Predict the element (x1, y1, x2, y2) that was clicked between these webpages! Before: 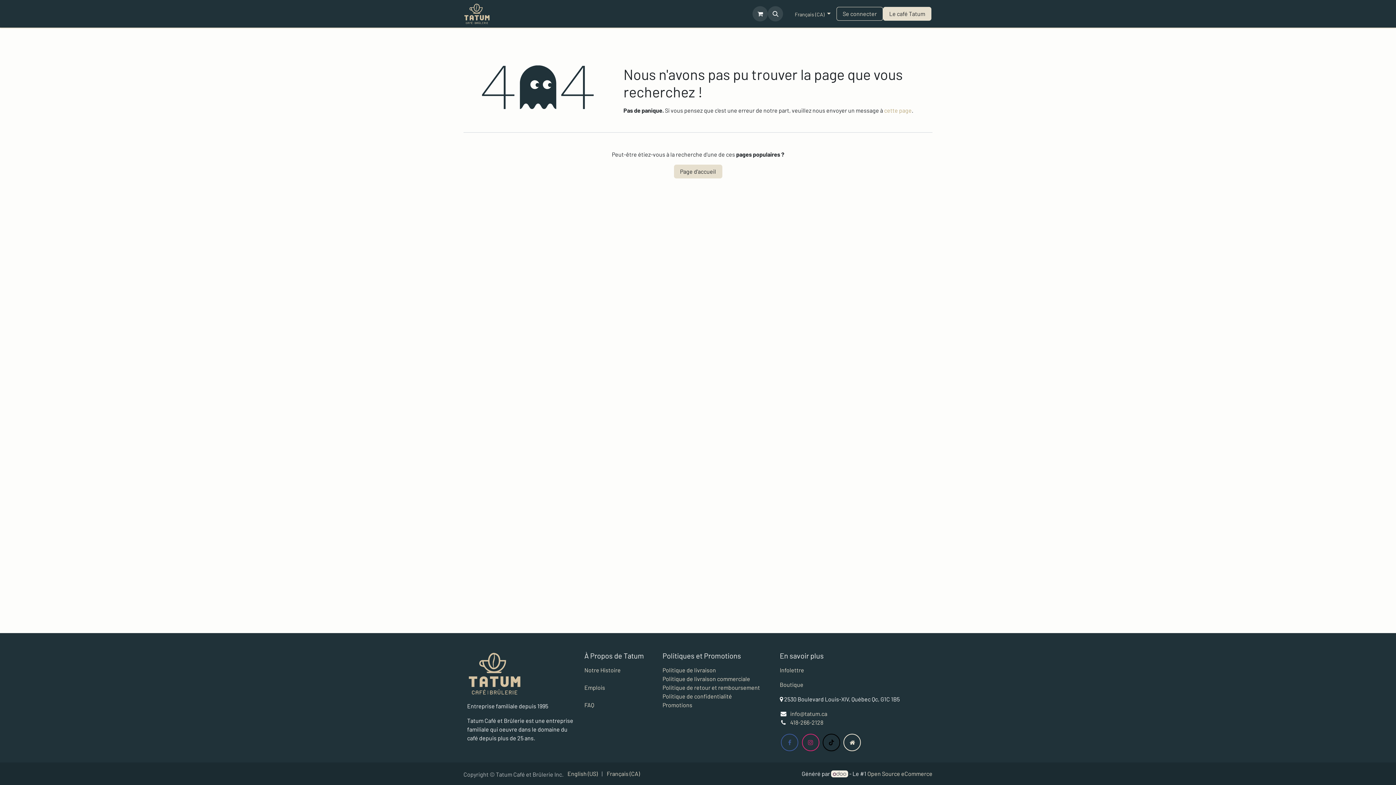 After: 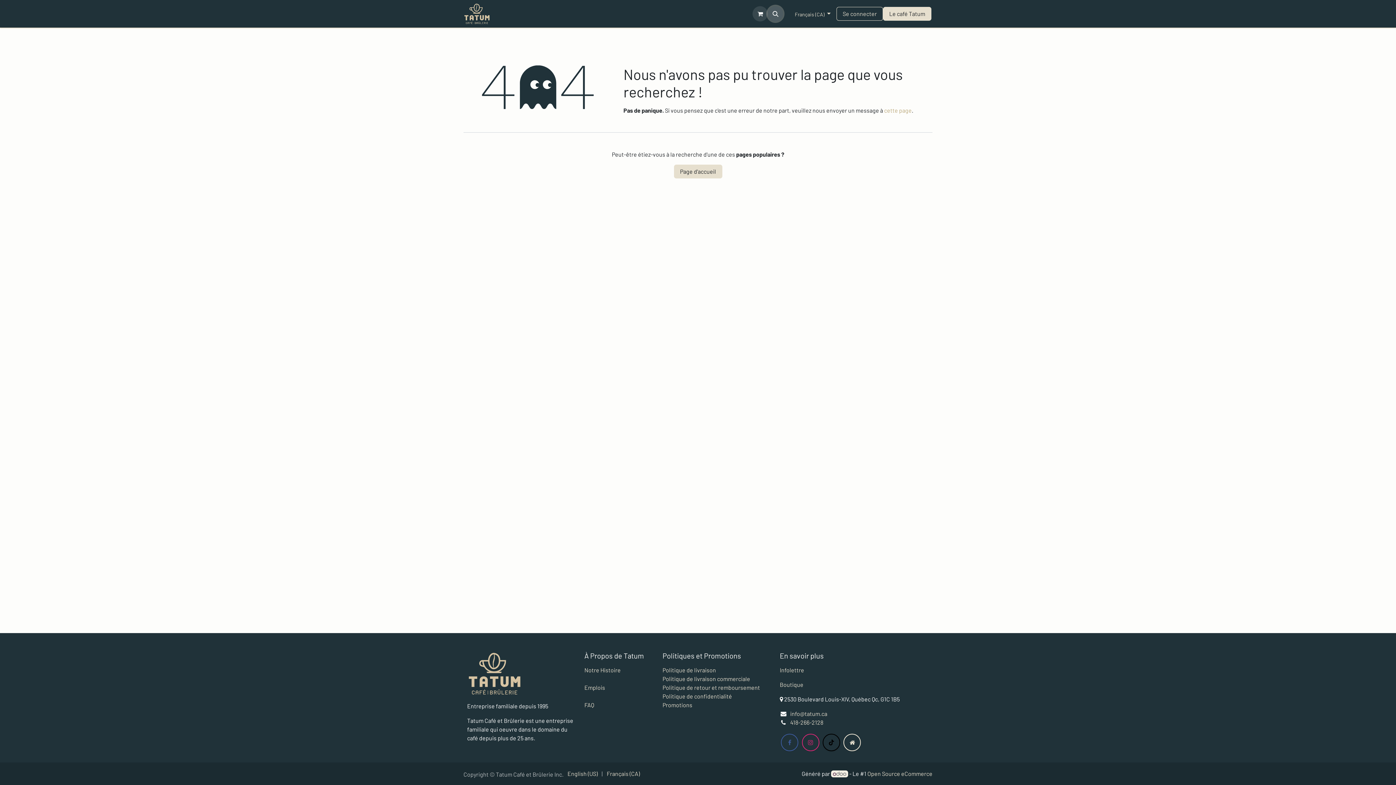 Action: bbox: (768, 6, 783, 21)